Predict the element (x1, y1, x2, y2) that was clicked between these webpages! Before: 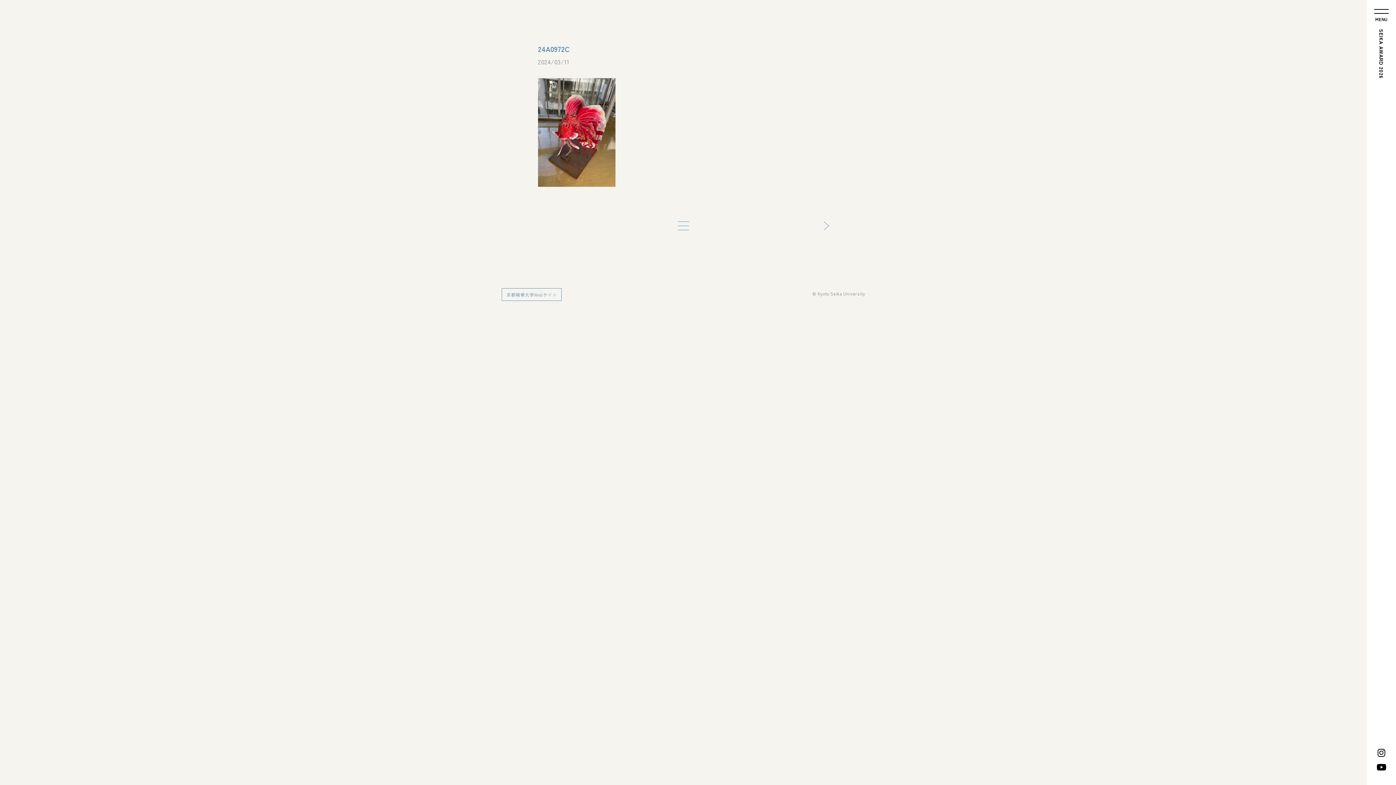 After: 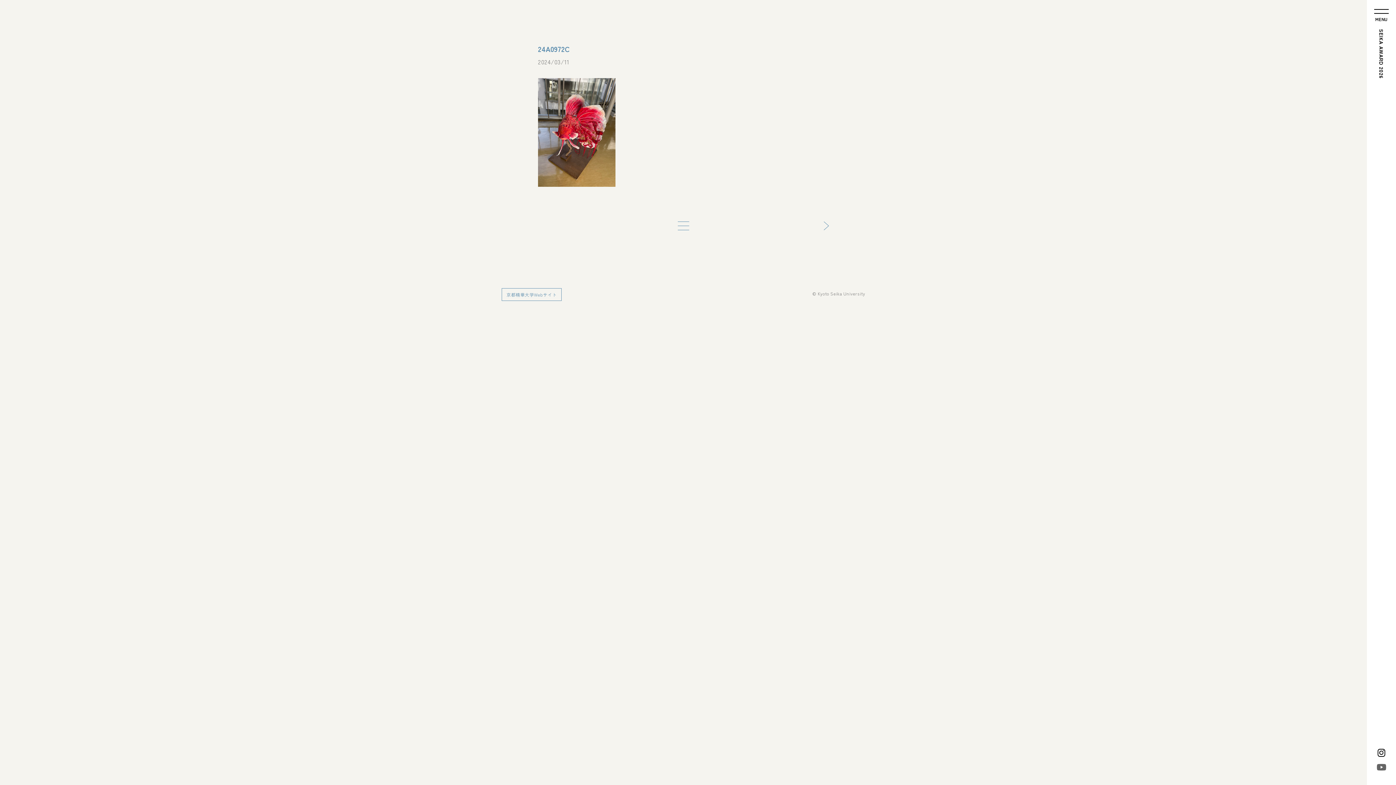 Action: bbox: (1377, 762, 1386, 772)